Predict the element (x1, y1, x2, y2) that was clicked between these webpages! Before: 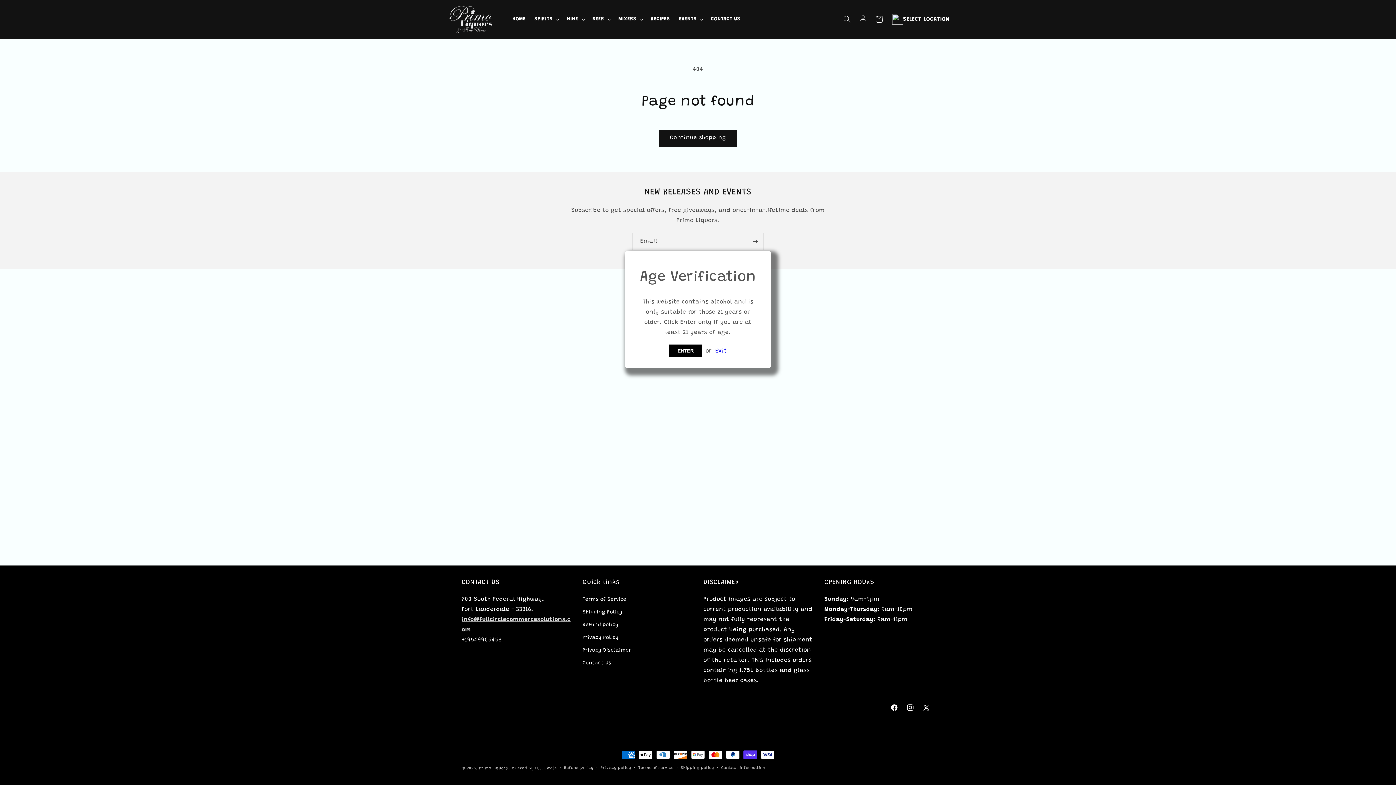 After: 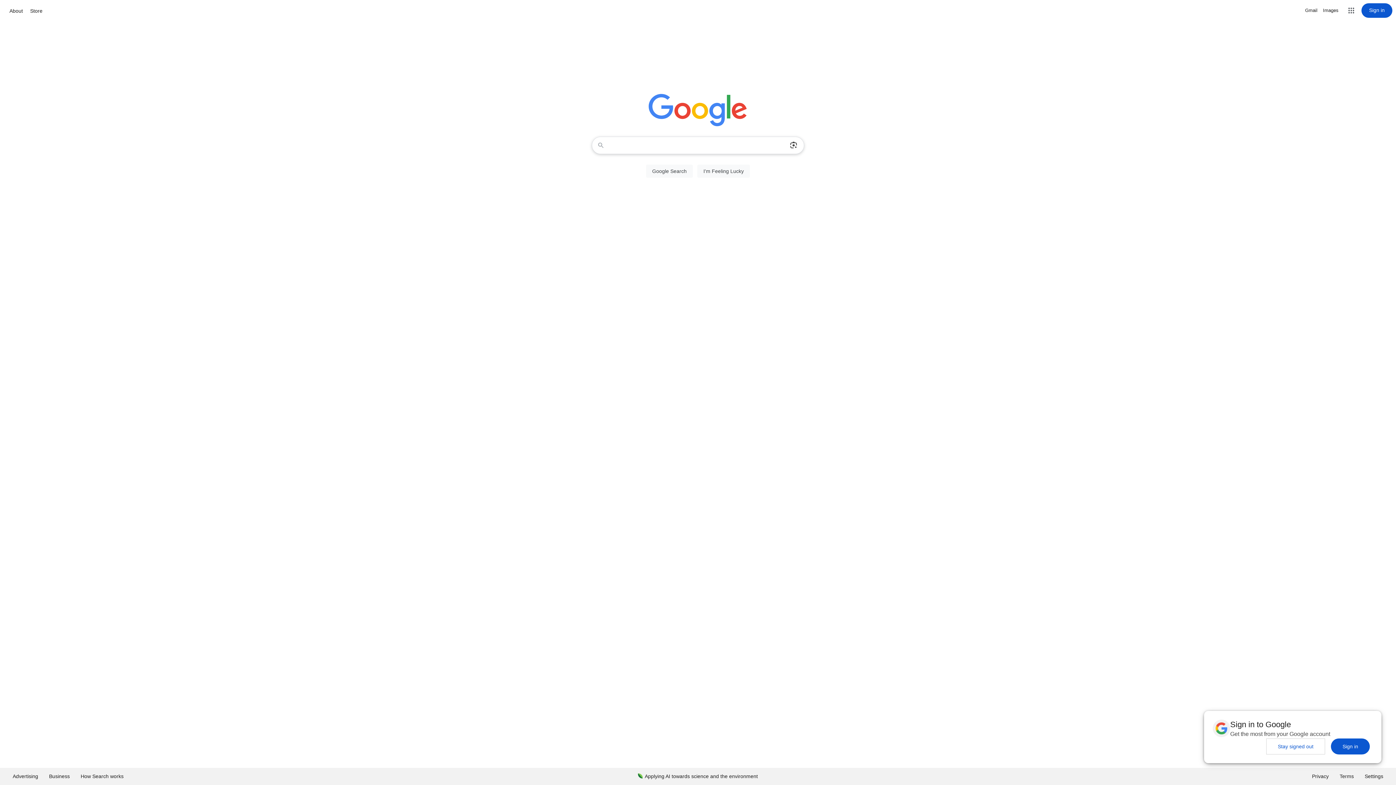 Action: label: Exit bbox: (715, 348, 727, 354)